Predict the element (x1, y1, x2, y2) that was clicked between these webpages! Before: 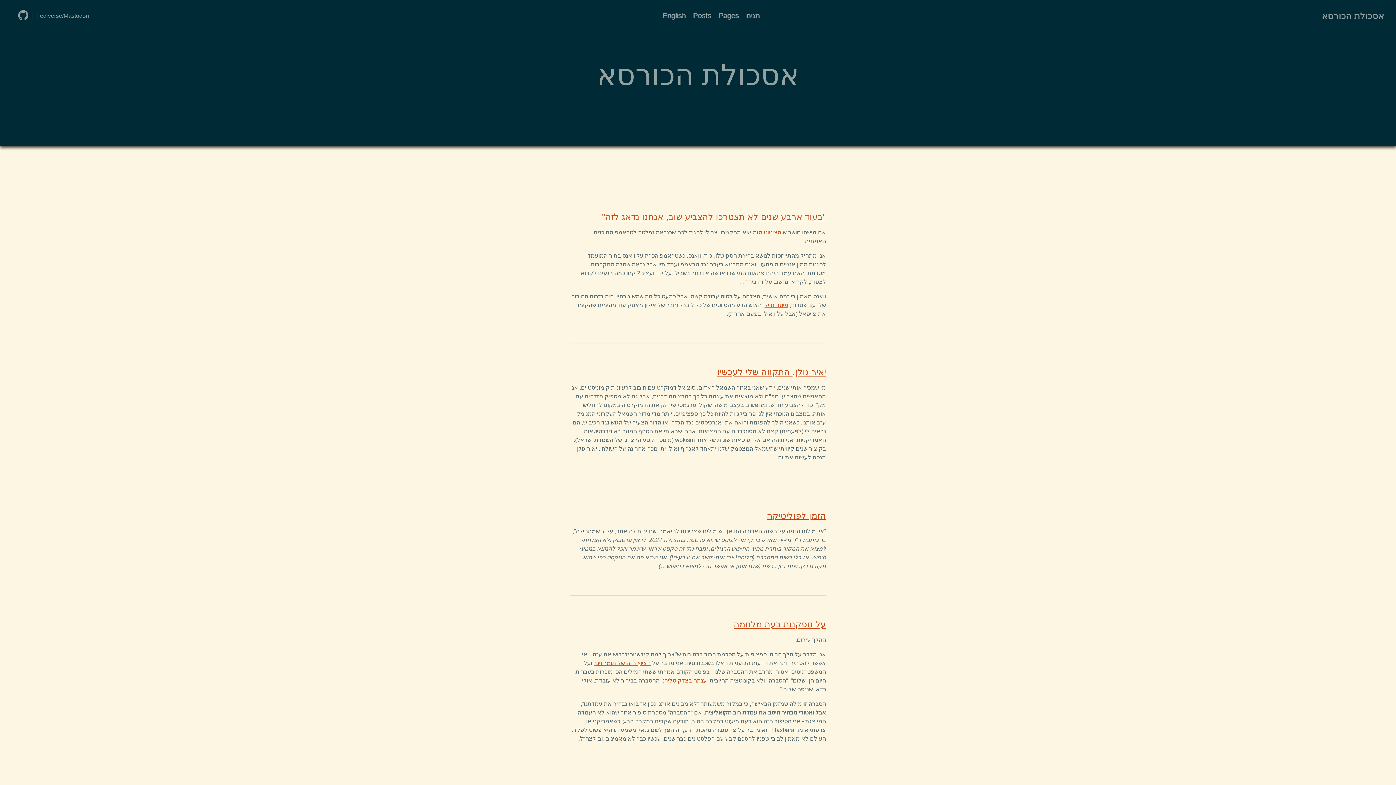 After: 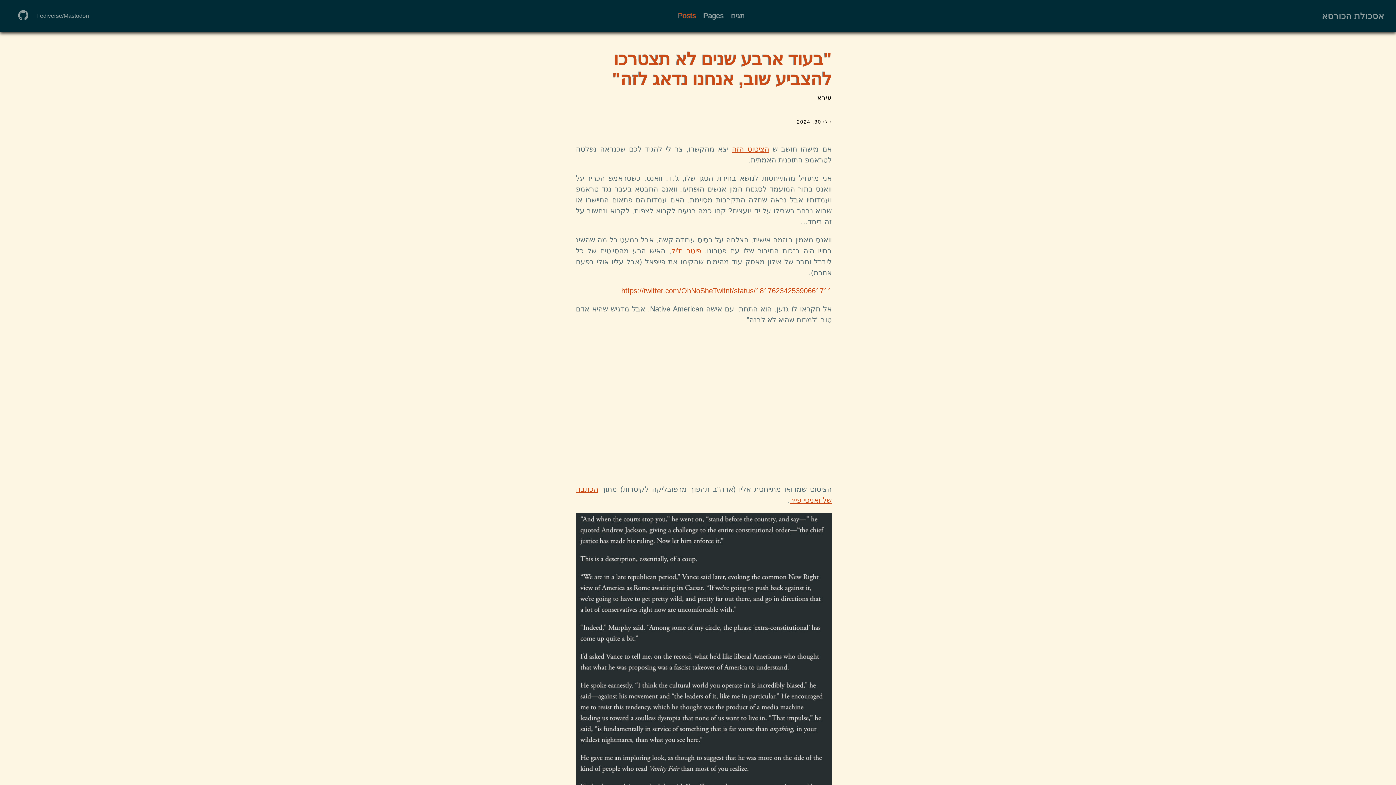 Action: label: "בעוד ארבע שנים לא תצטרכו להצביע שוב, אנחנו נדאג לזה" bbox: (602, 212, 826, 221)